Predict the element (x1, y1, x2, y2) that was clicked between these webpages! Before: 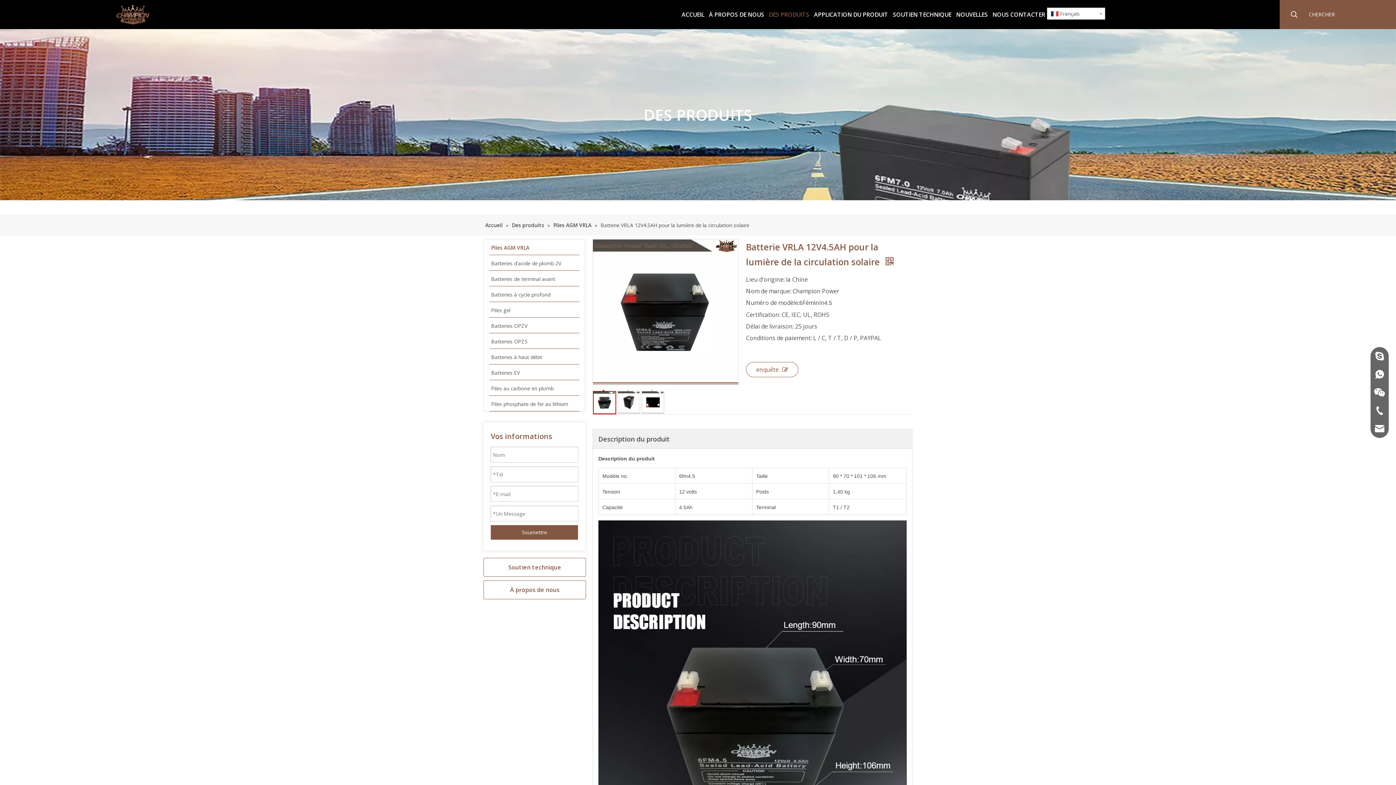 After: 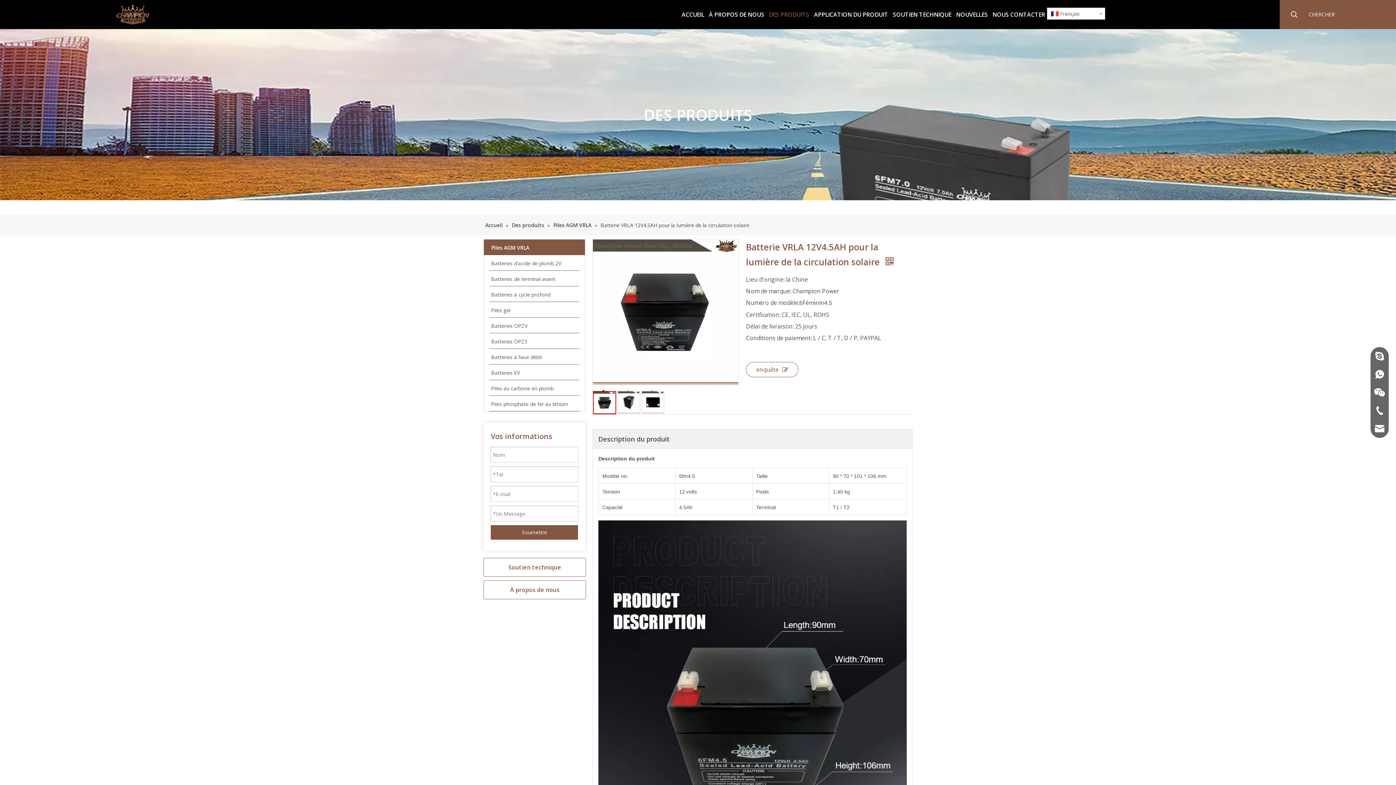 Action: label: Piles AGM VRLA bbox: (484, 239, 585, 255)